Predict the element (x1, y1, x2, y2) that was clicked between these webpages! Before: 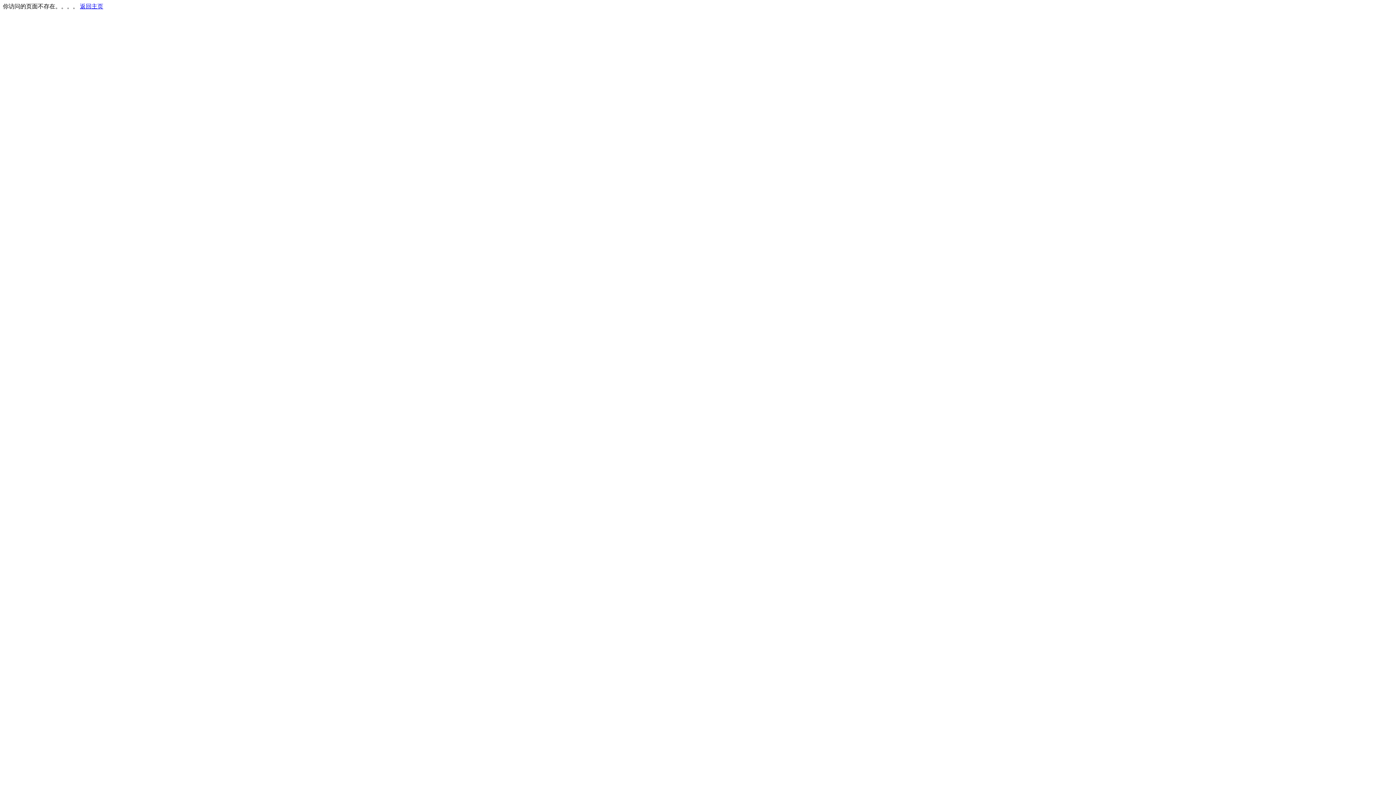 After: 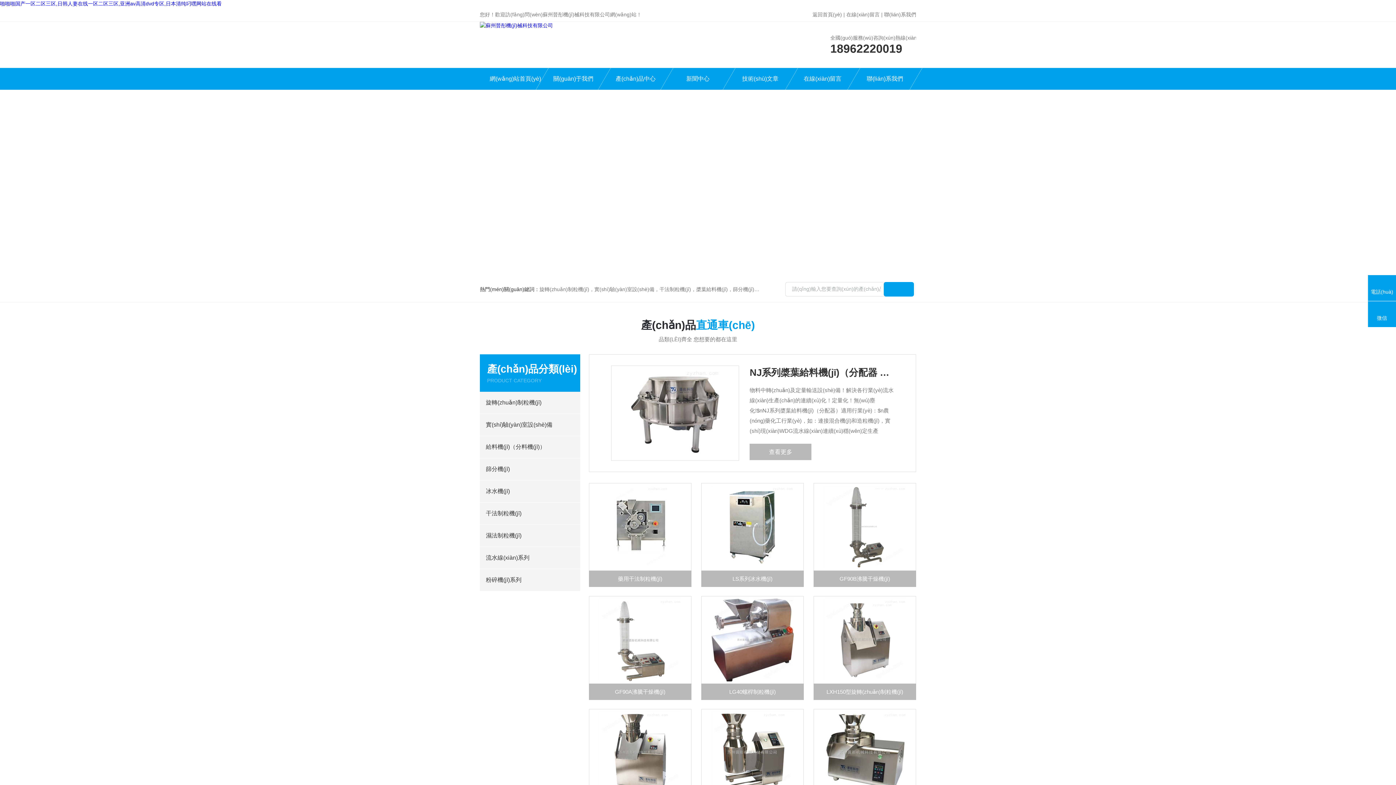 Action: label: 返回主页 bbox: (80, 3, 103, 9)